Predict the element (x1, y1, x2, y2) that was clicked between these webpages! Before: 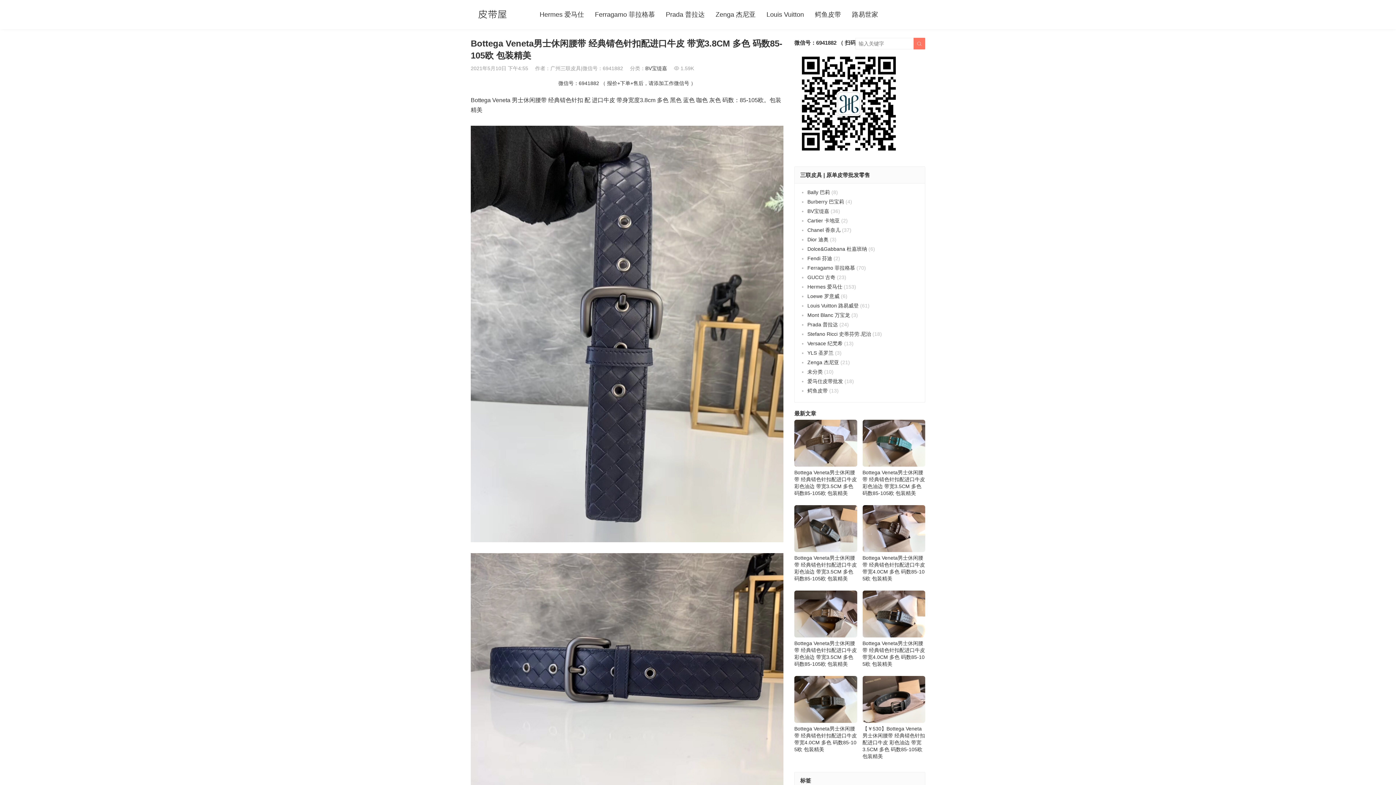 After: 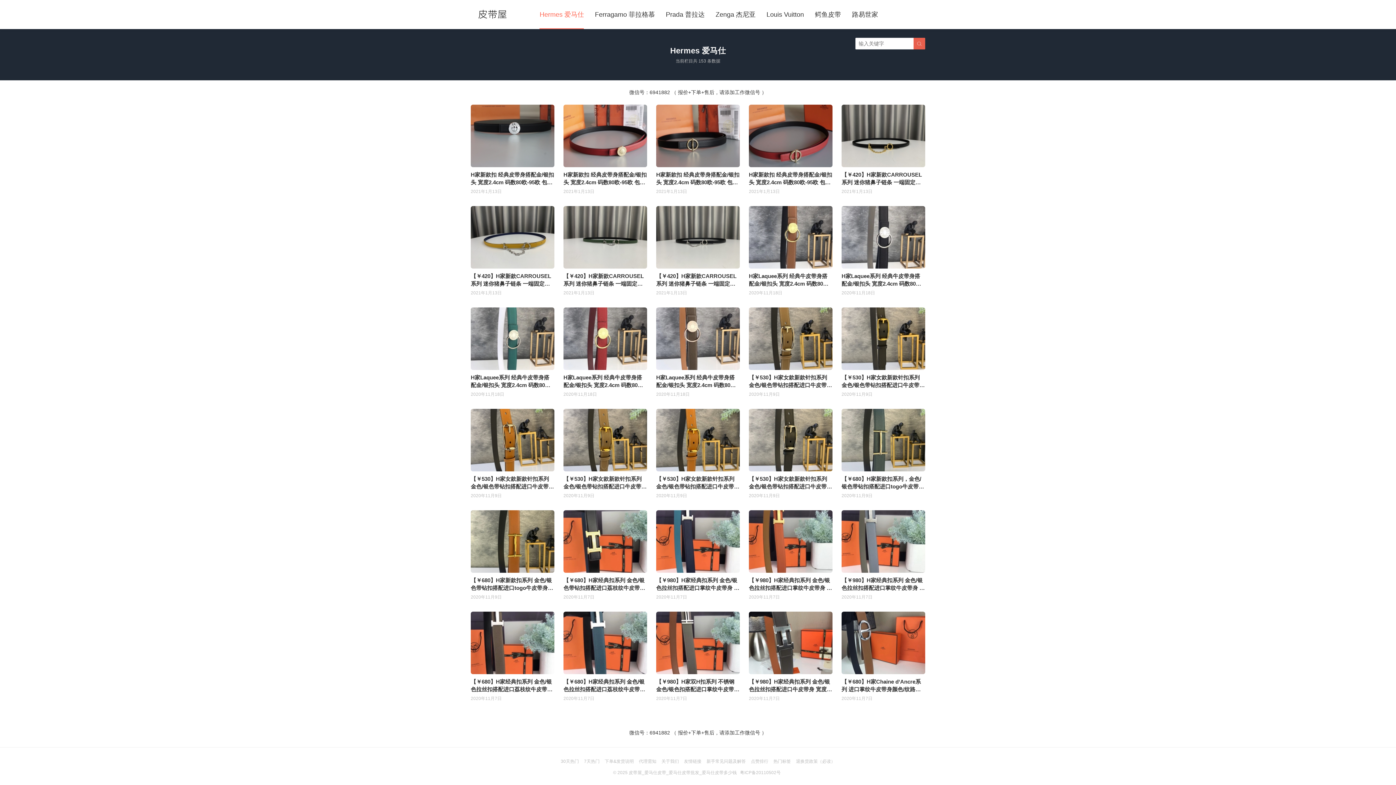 Action: label: Hermes 爱马仕 bbox: (807, 283, 842, 289)